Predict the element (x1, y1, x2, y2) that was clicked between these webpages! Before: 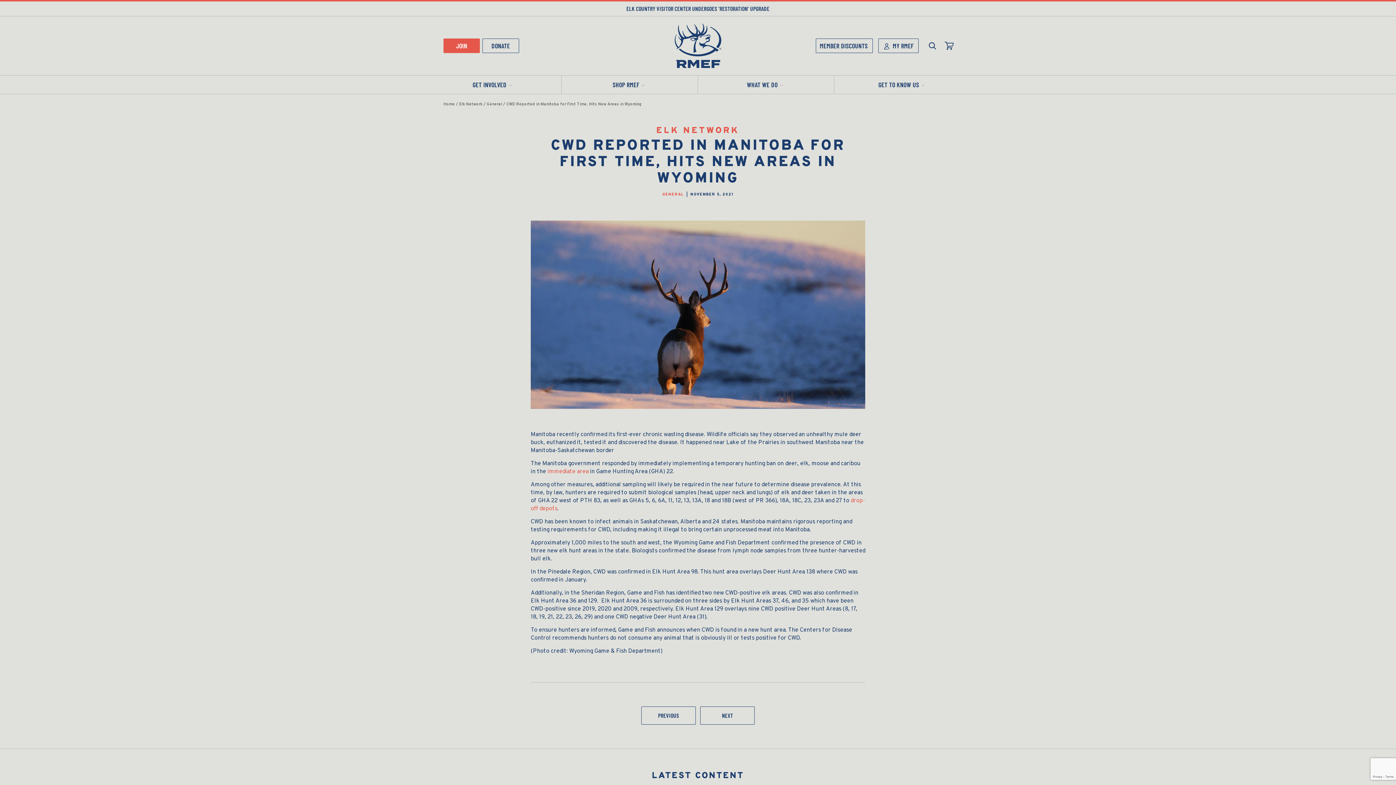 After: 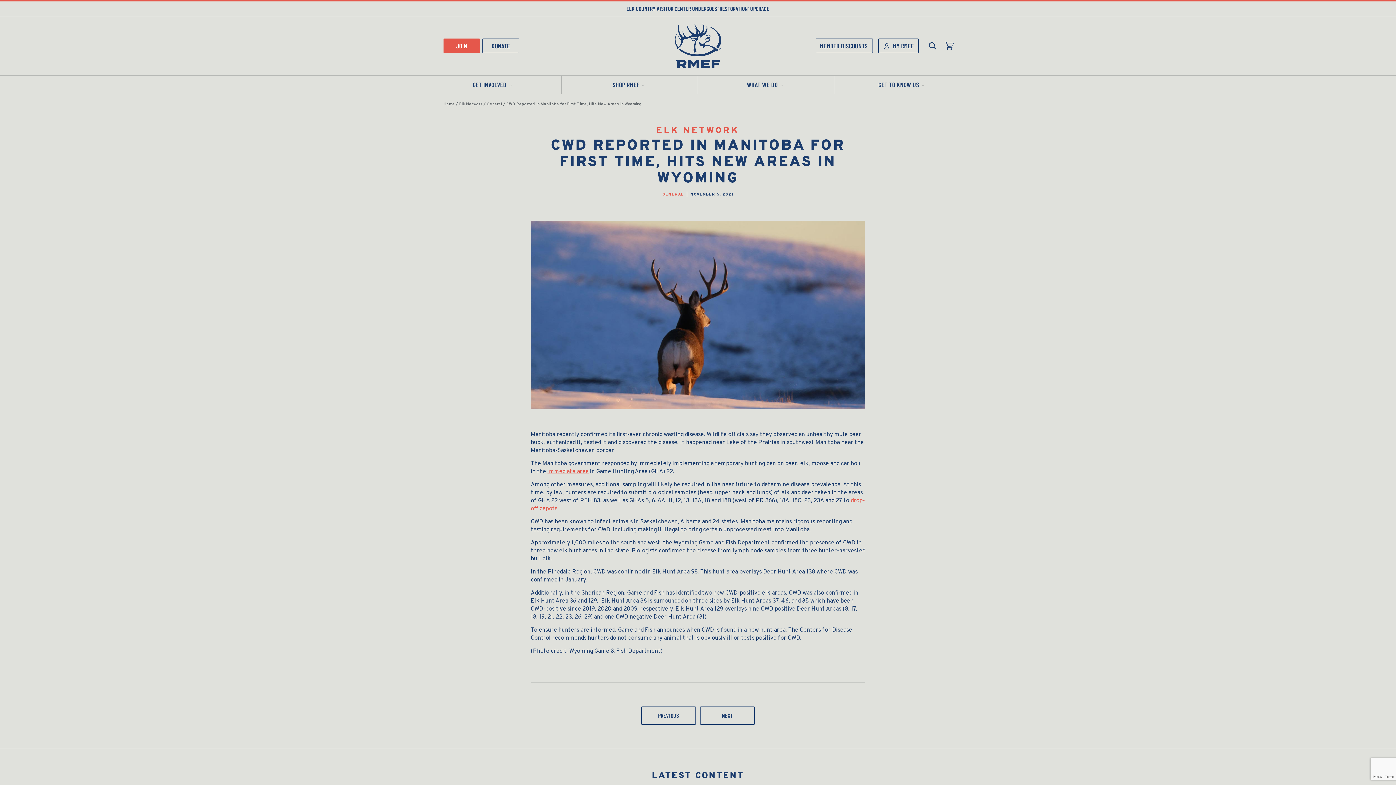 Action: bbox: (547, 468, 588, 475) label: immediate area